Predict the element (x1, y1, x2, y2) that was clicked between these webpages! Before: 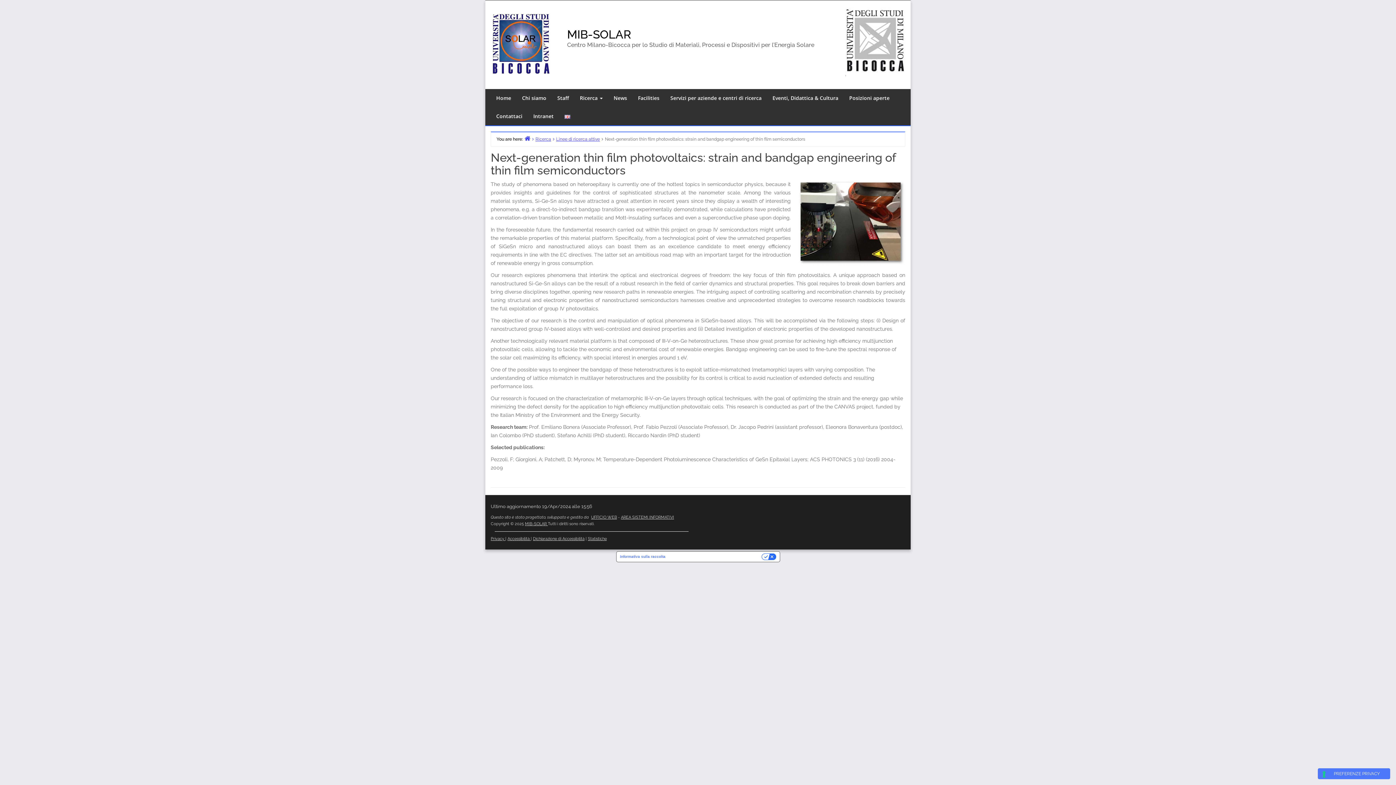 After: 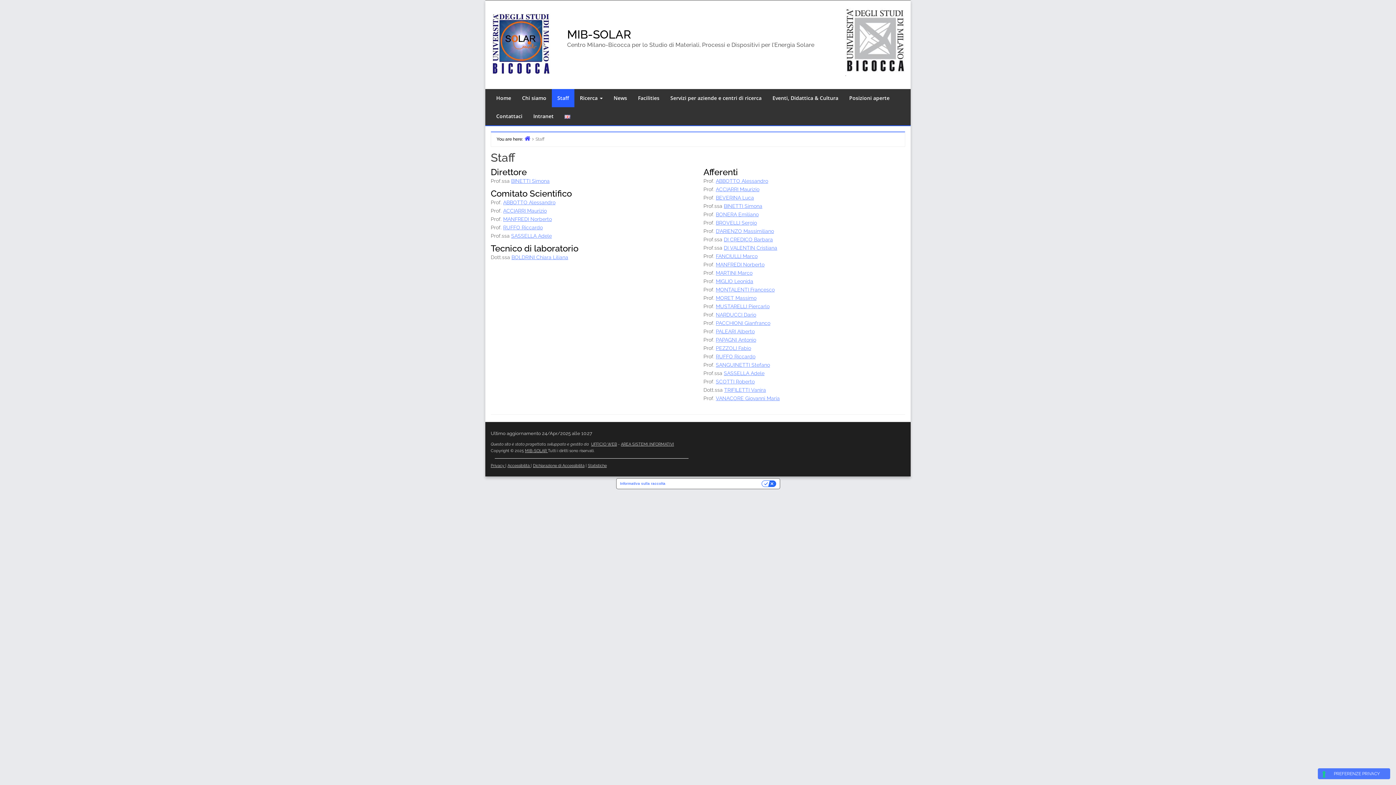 Action: bbox: (552, 89, 574, 107) label: Staff